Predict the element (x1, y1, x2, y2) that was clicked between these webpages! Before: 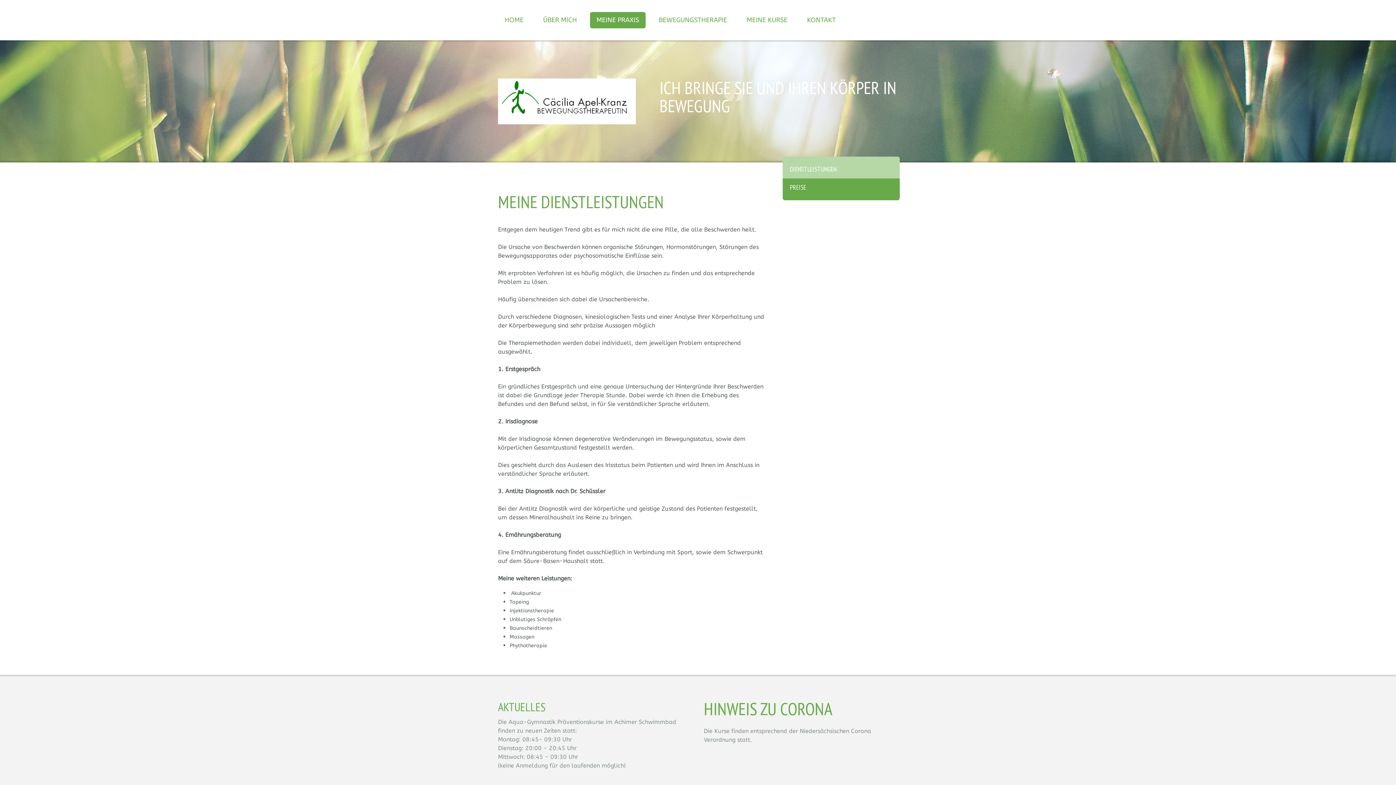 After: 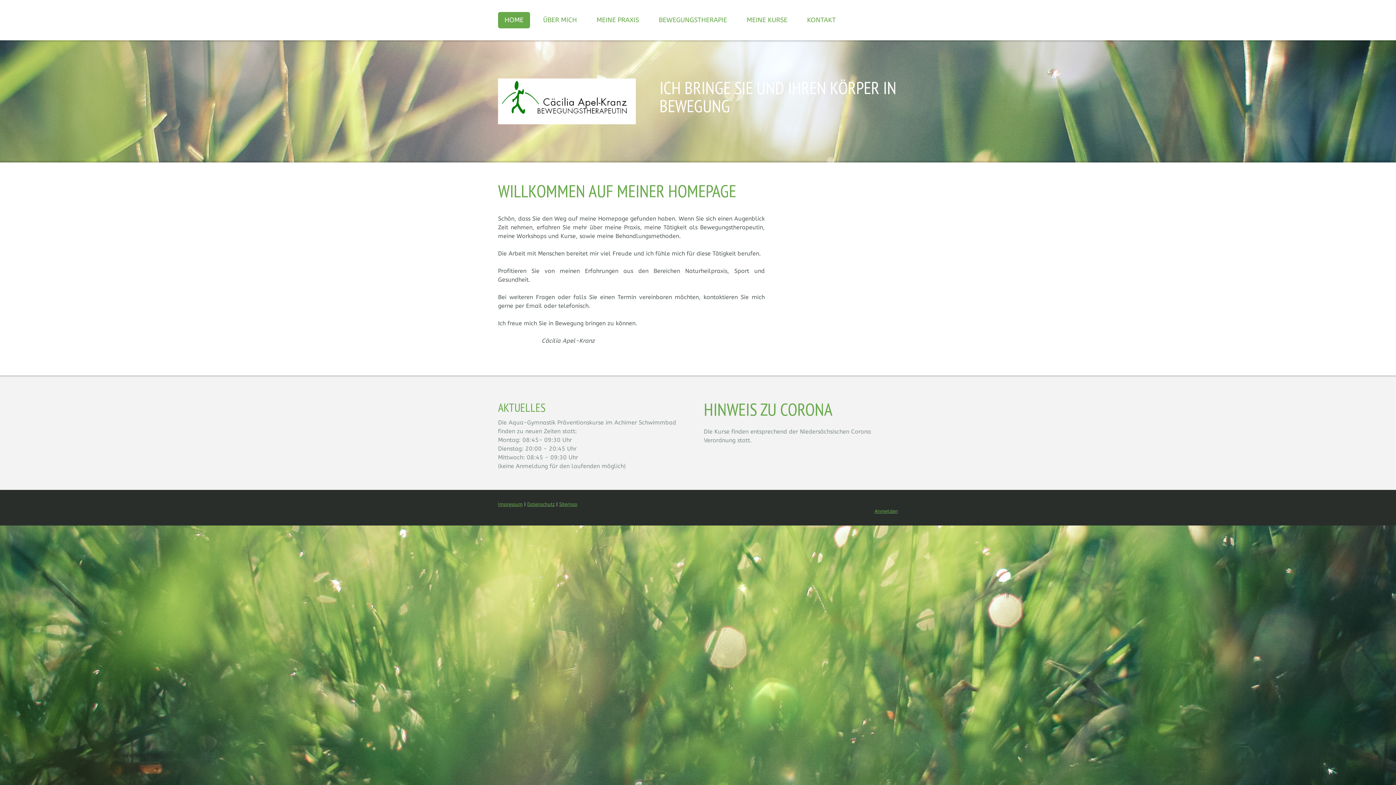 Action: label: ICH BRINGE SIE UND IHREN KÖRPER IN BEWEGUNG bbox: (659, 78, 898, 114)